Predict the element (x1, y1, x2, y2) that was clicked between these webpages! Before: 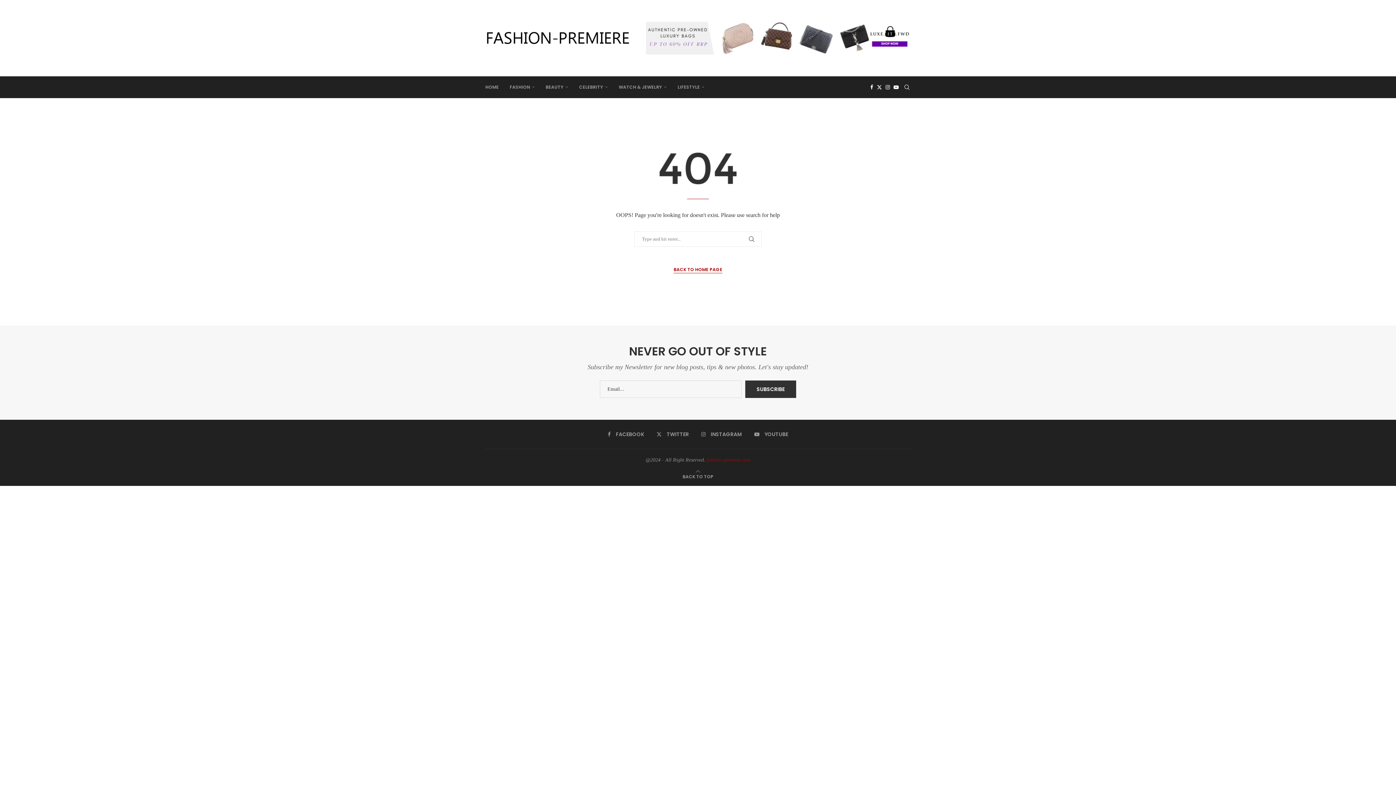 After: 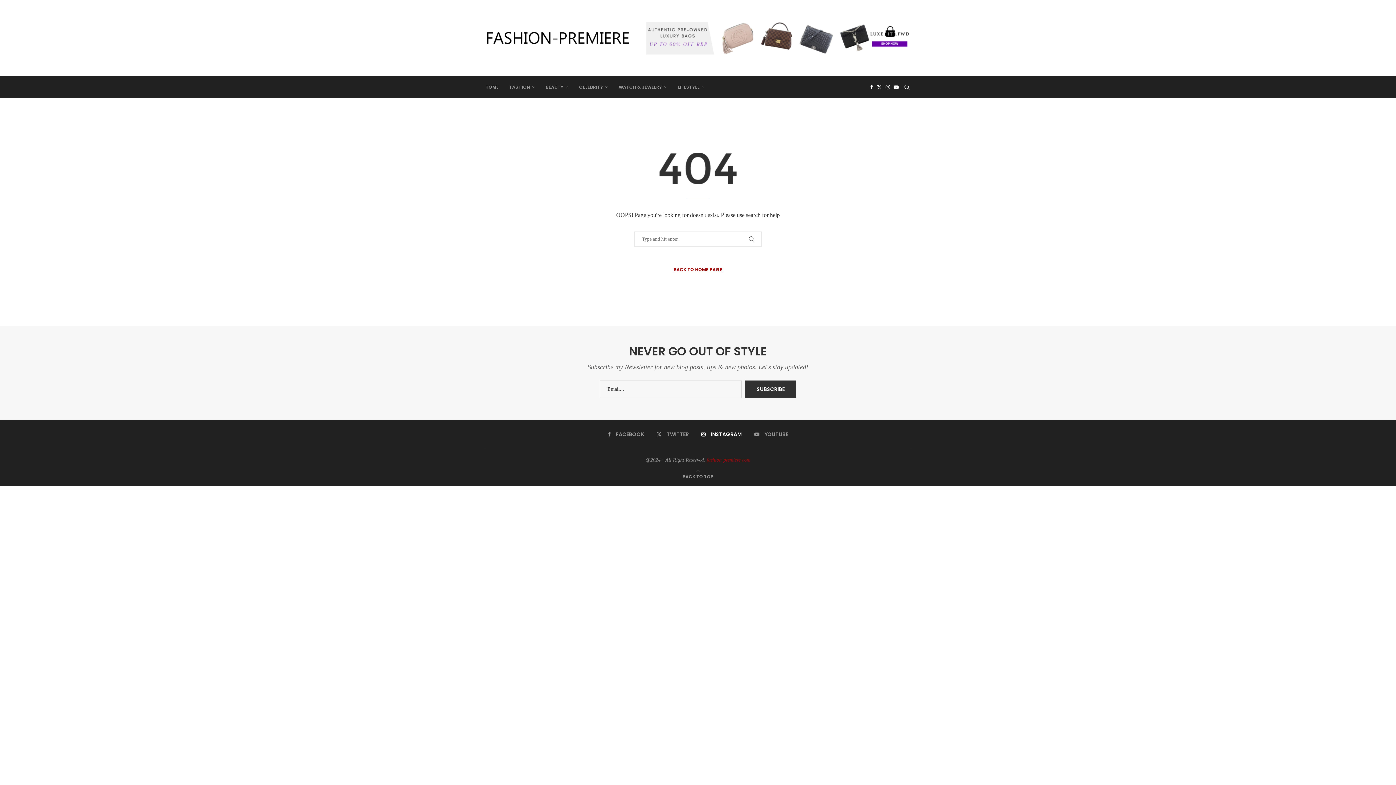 Action: label: Instagram bbox: (701, 430, 742, 438)